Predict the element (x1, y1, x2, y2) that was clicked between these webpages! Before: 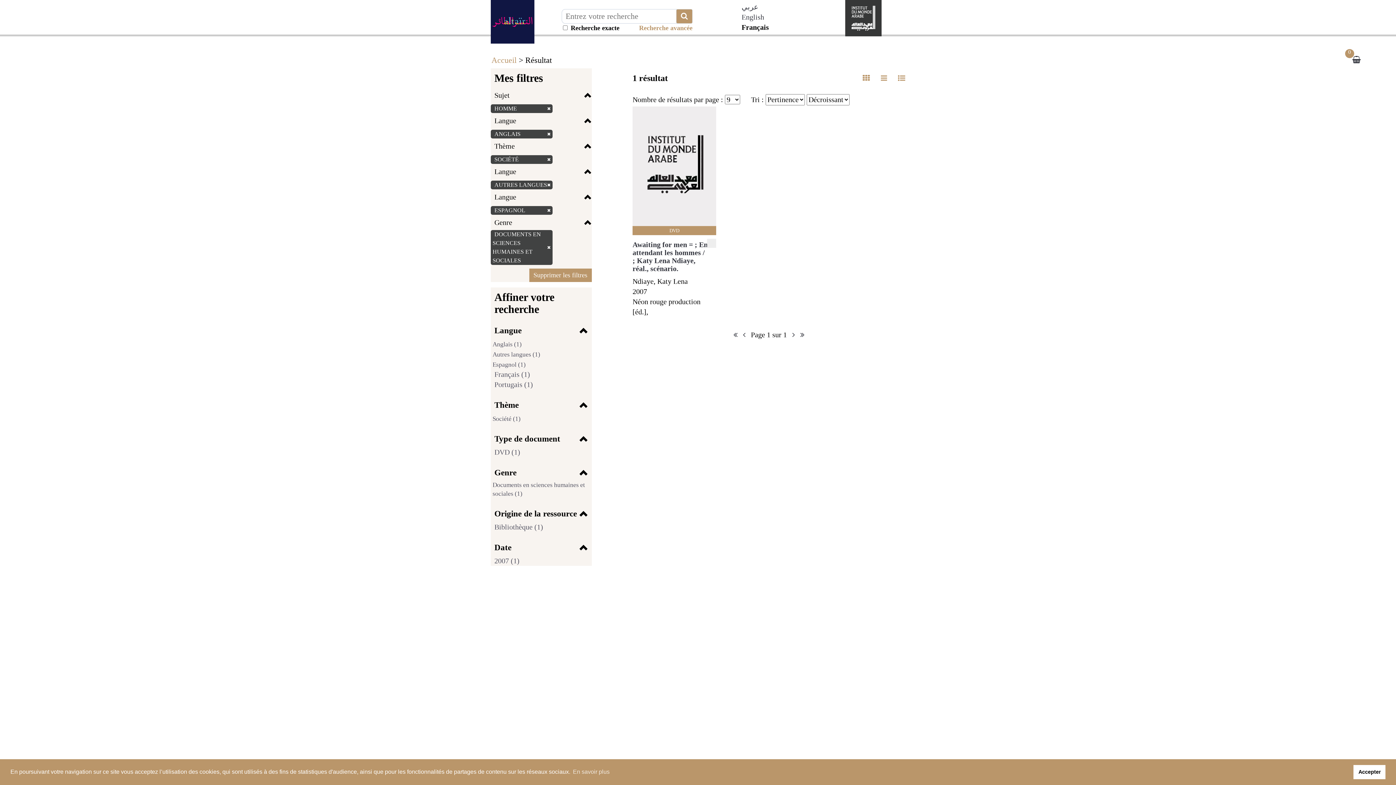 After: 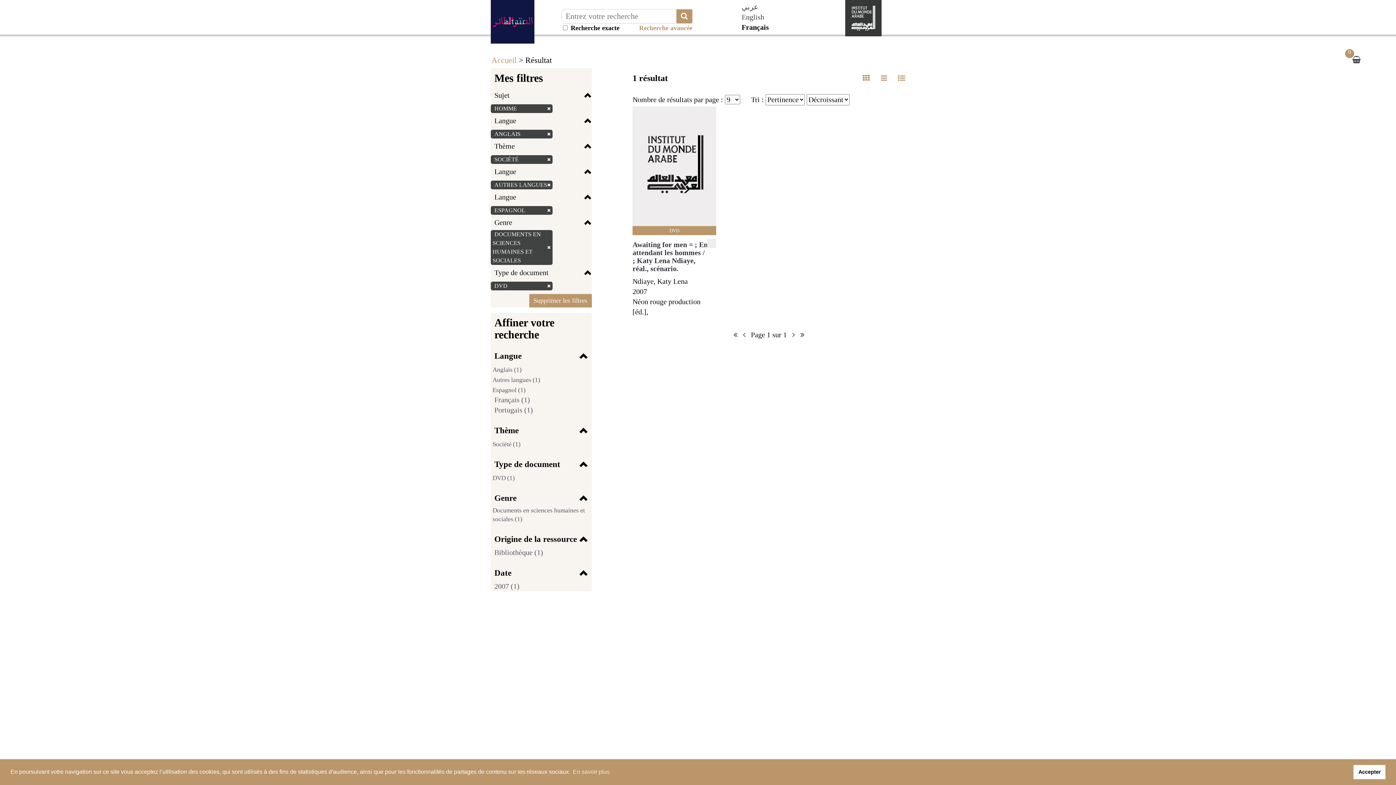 Action: label: DVD (1) bbox: (492, 448, 520, 456)